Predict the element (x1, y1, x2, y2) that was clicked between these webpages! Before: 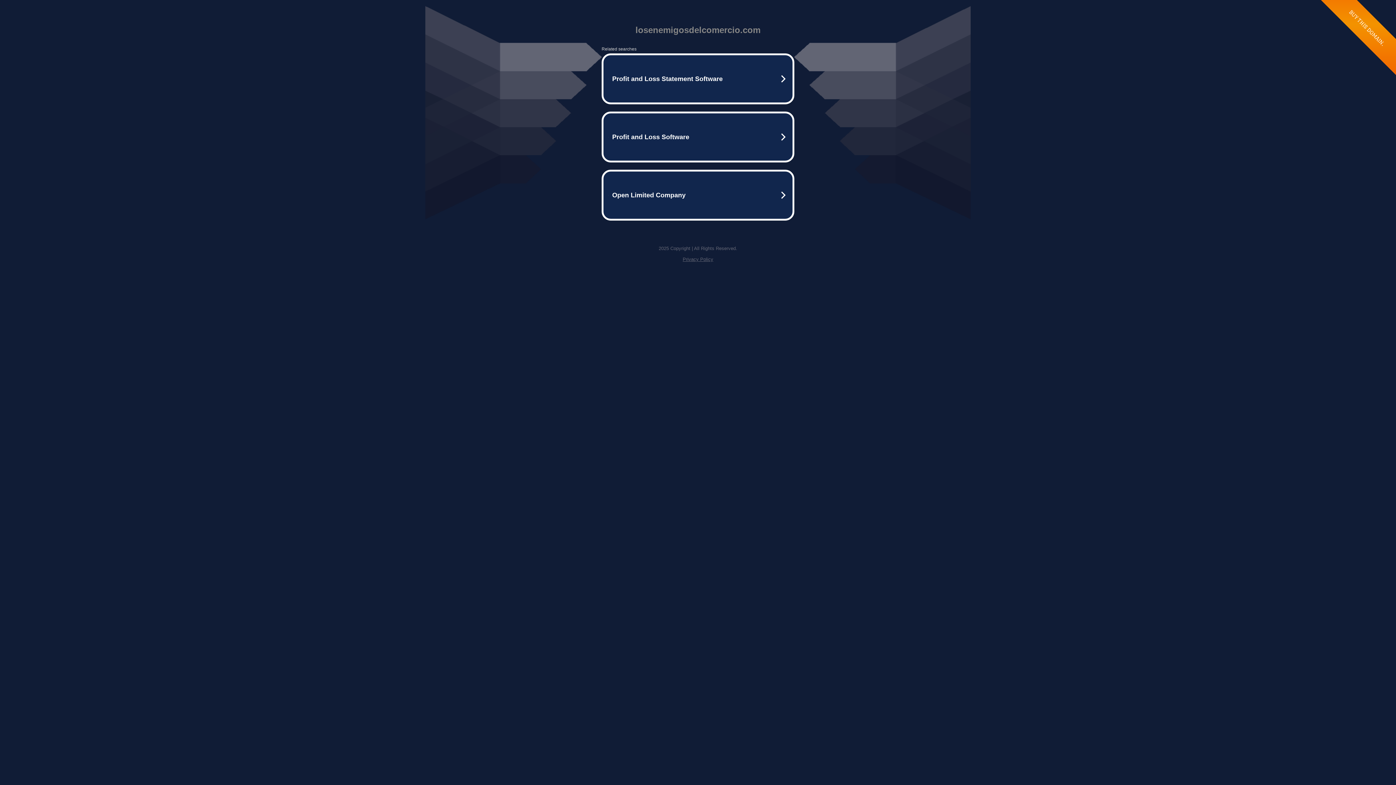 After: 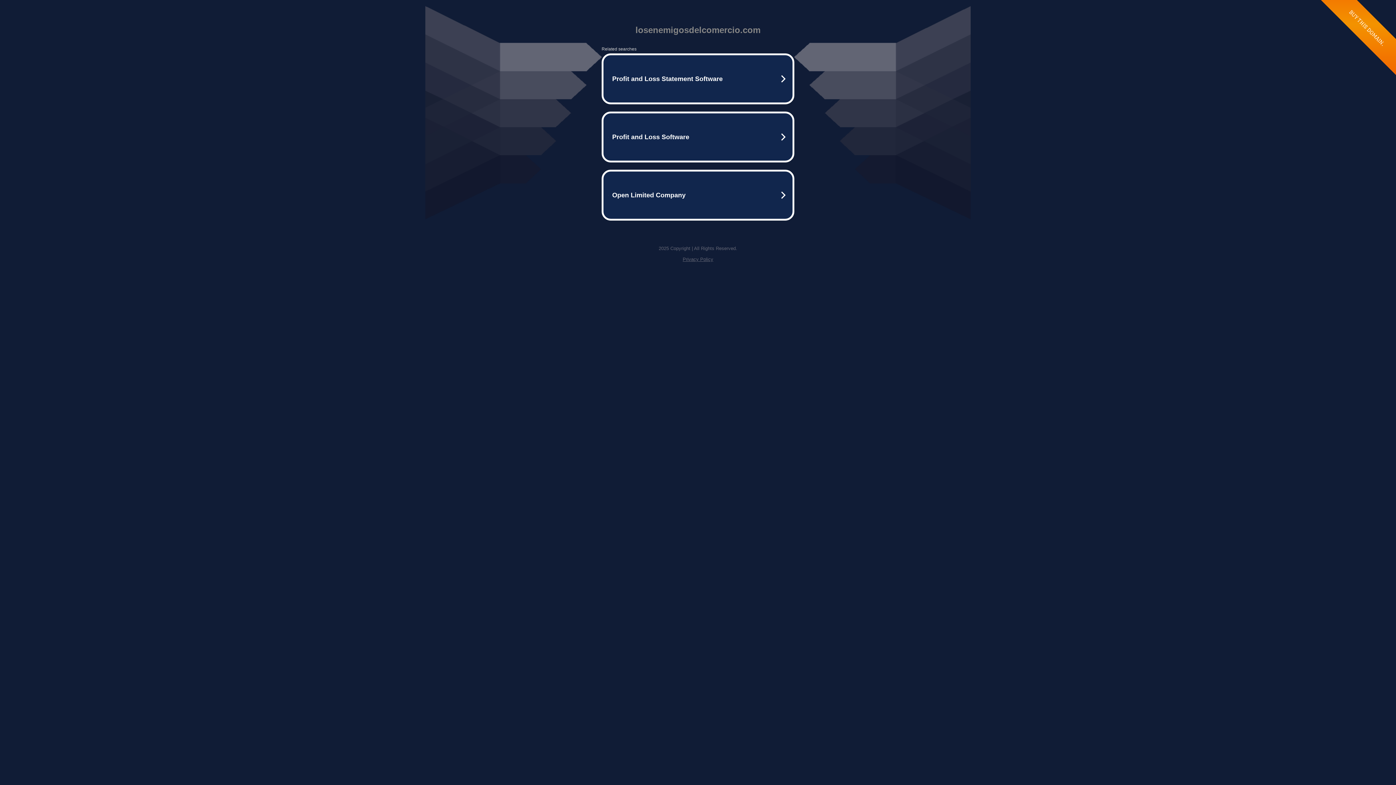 Action: label: Privacy Policy bbox: (682, 256, 713, 262)